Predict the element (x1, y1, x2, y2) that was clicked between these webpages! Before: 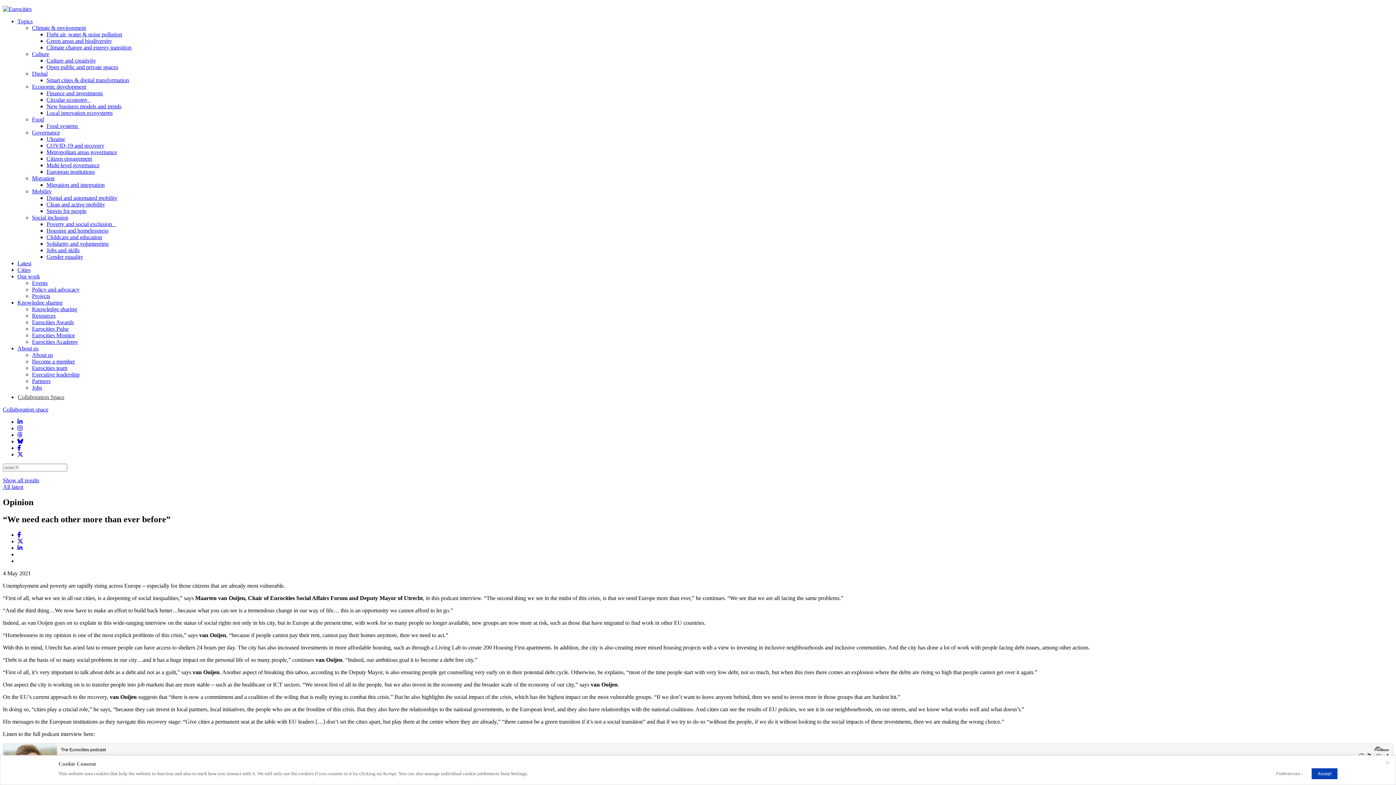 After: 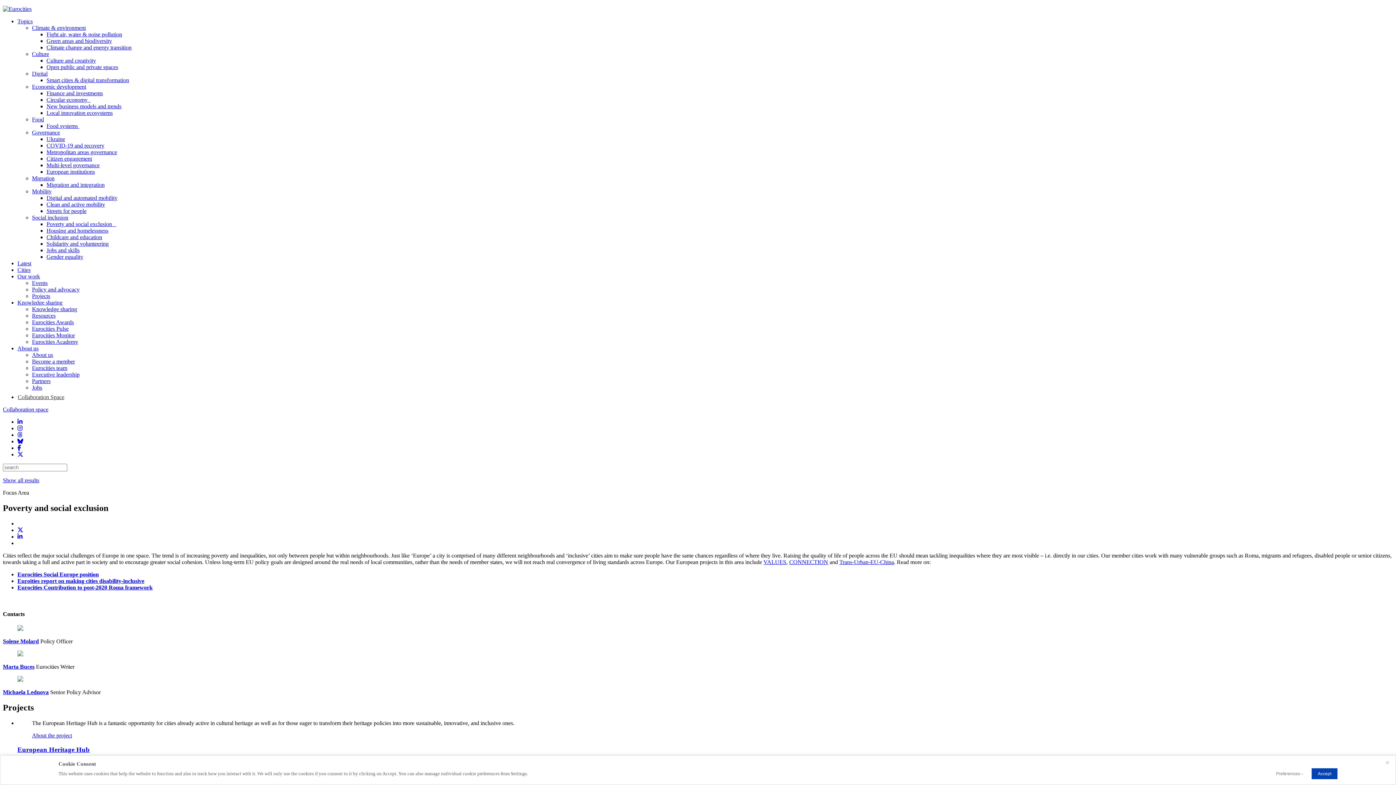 Action: label: Poverty and social exclusion    bbox: (46, 221, 116, 227)